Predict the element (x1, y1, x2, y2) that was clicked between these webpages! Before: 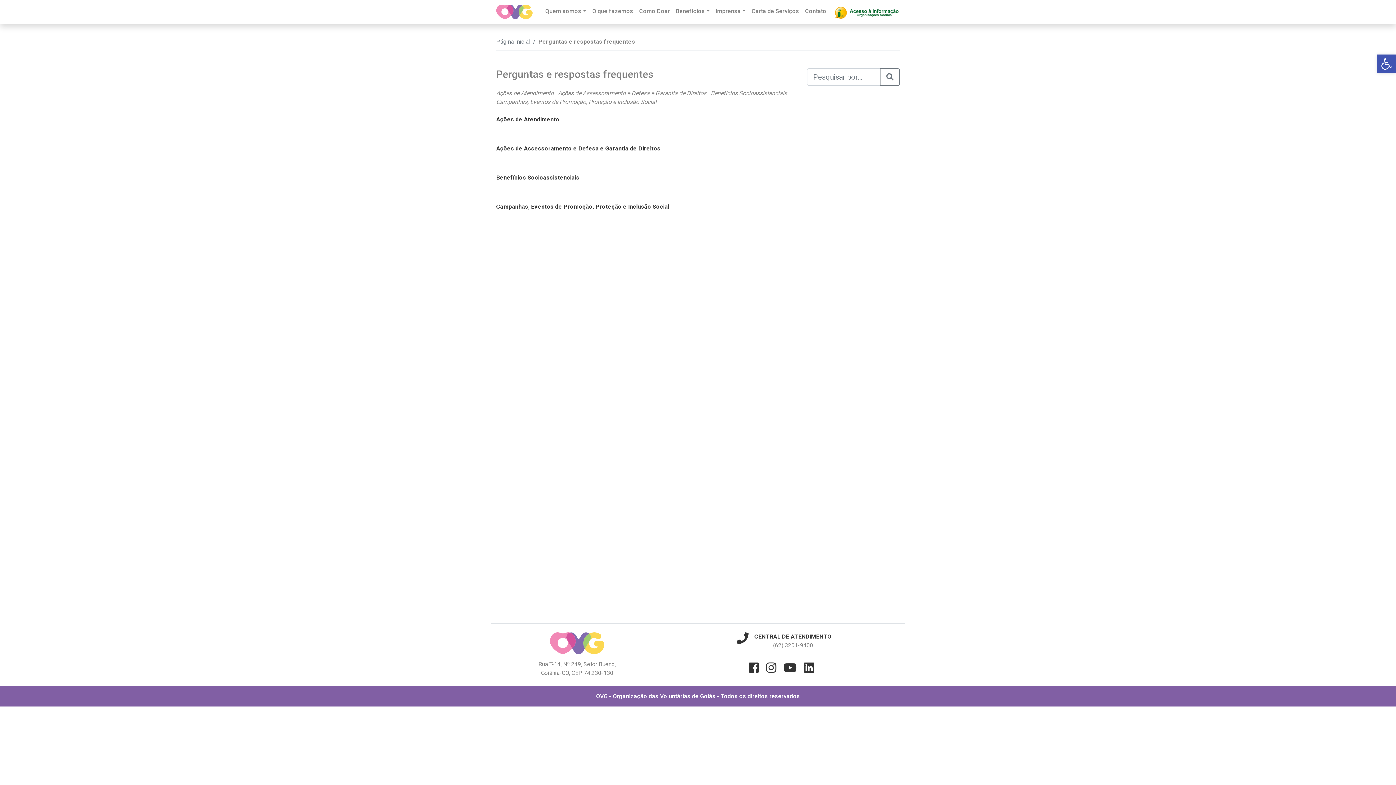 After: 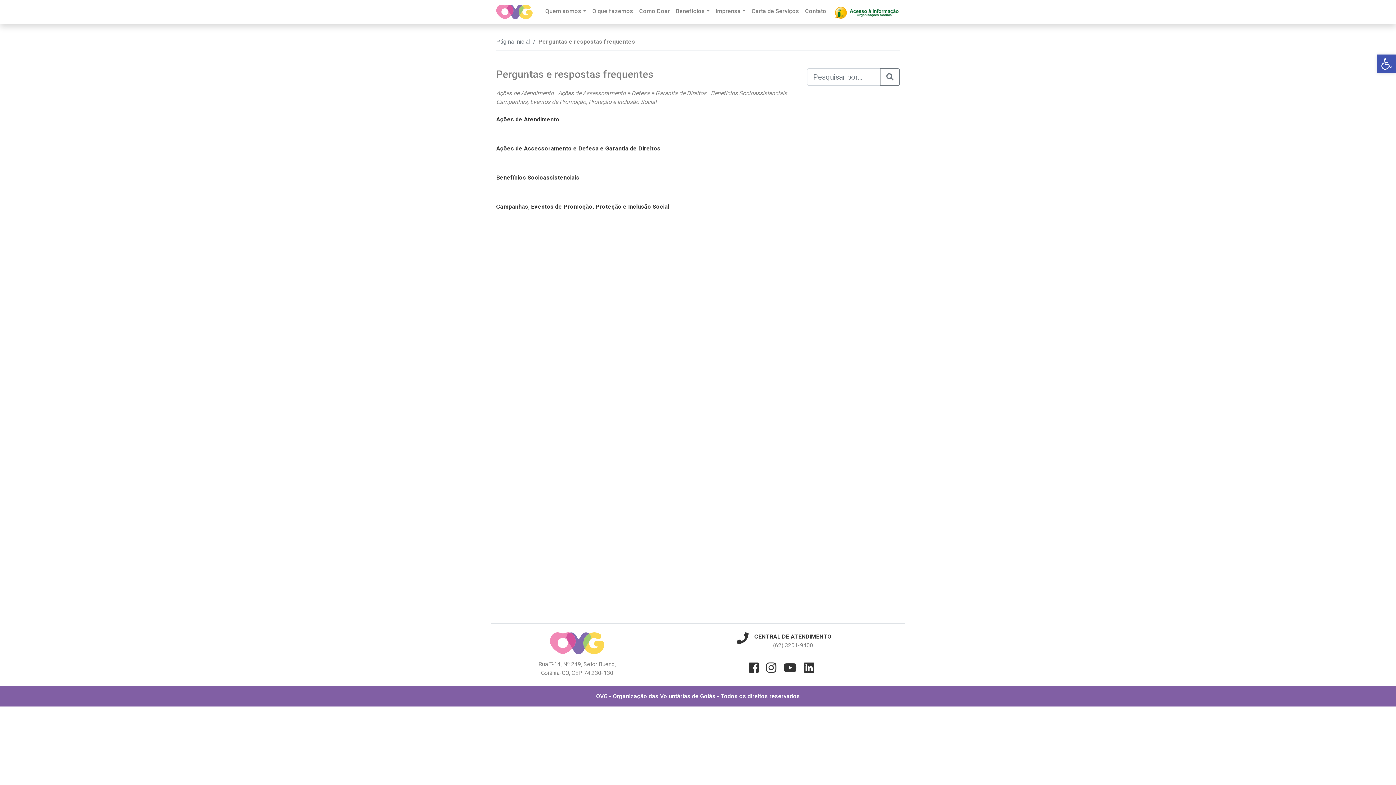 Action: bbox: (766, 666, 782, 673)